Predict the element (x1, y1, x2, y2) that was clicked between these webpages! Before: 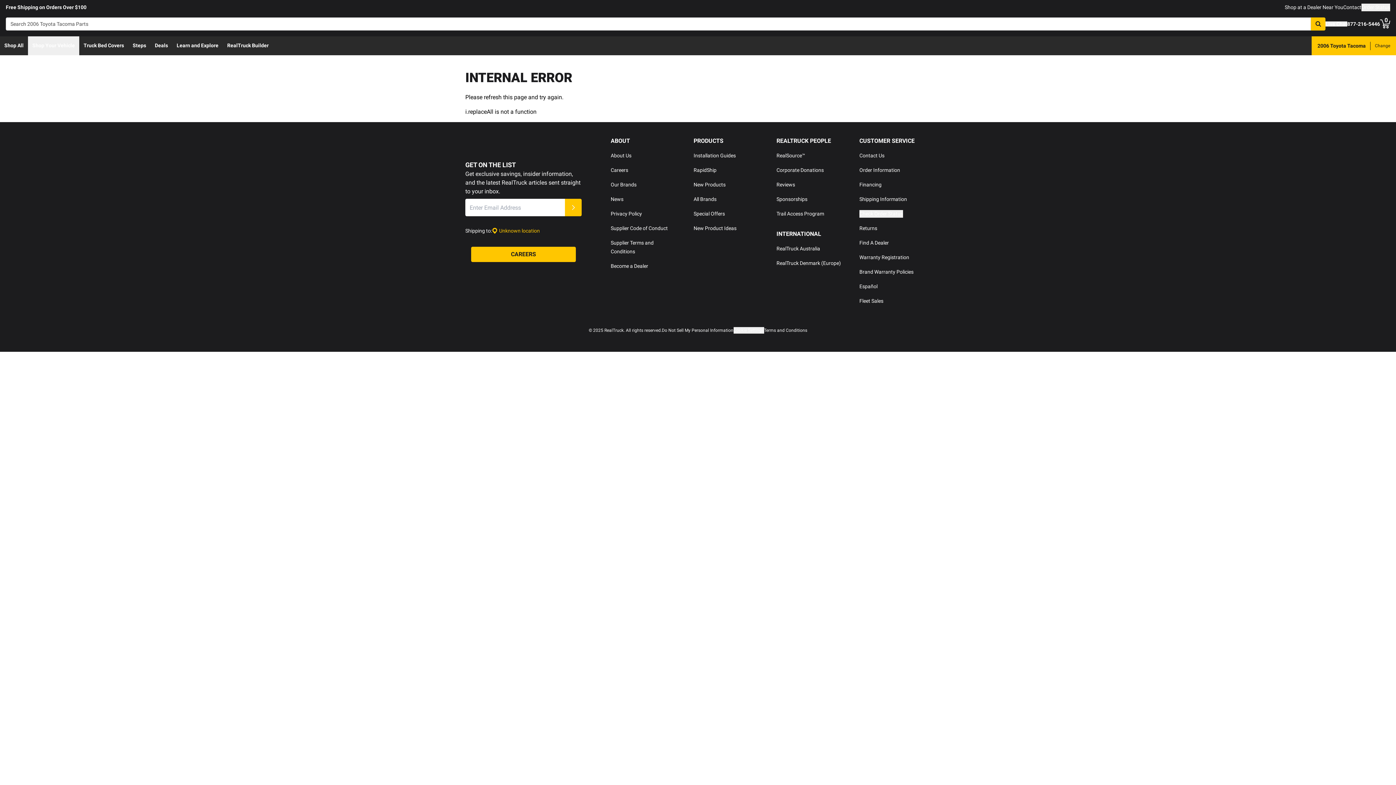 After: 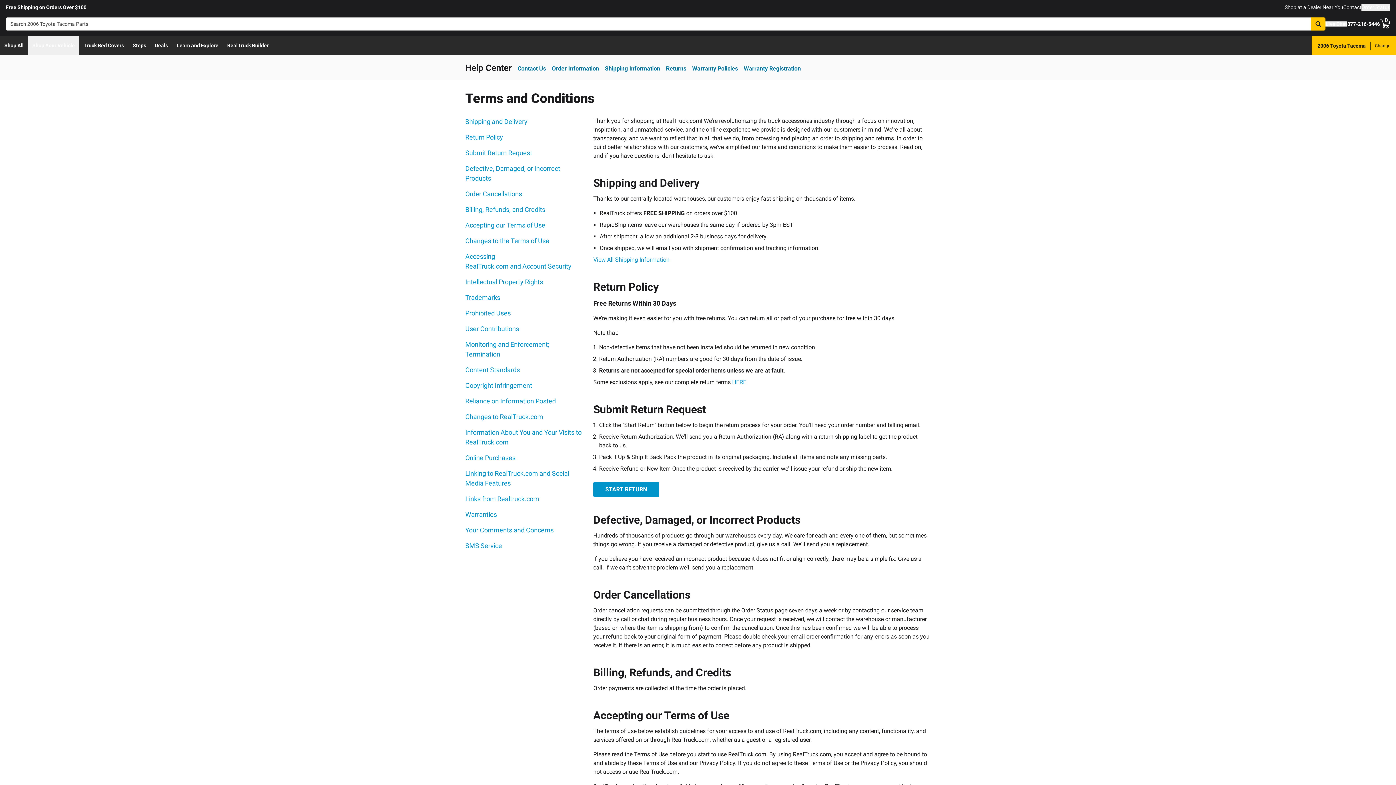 Action: label: Terms and Conditions bbox: (764, 328, 807, 333)